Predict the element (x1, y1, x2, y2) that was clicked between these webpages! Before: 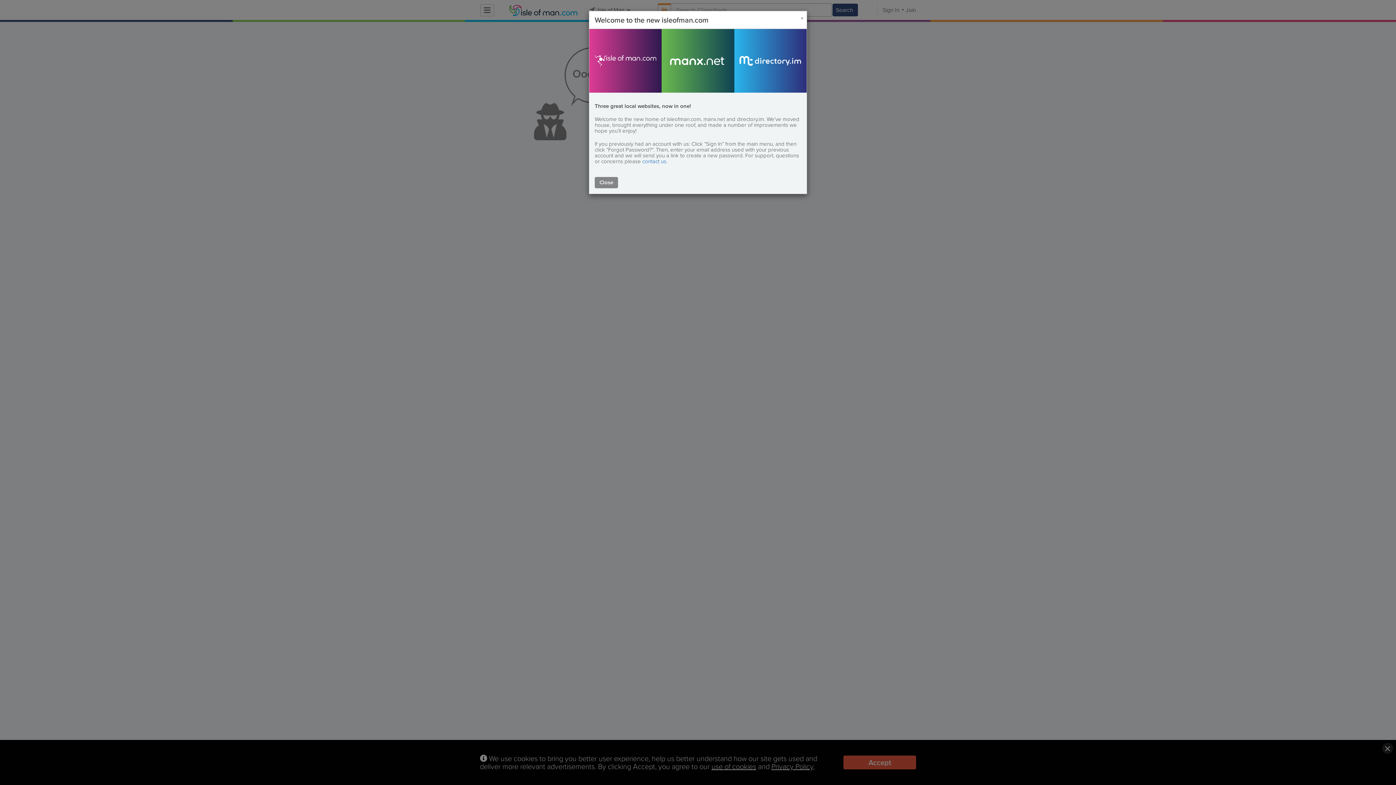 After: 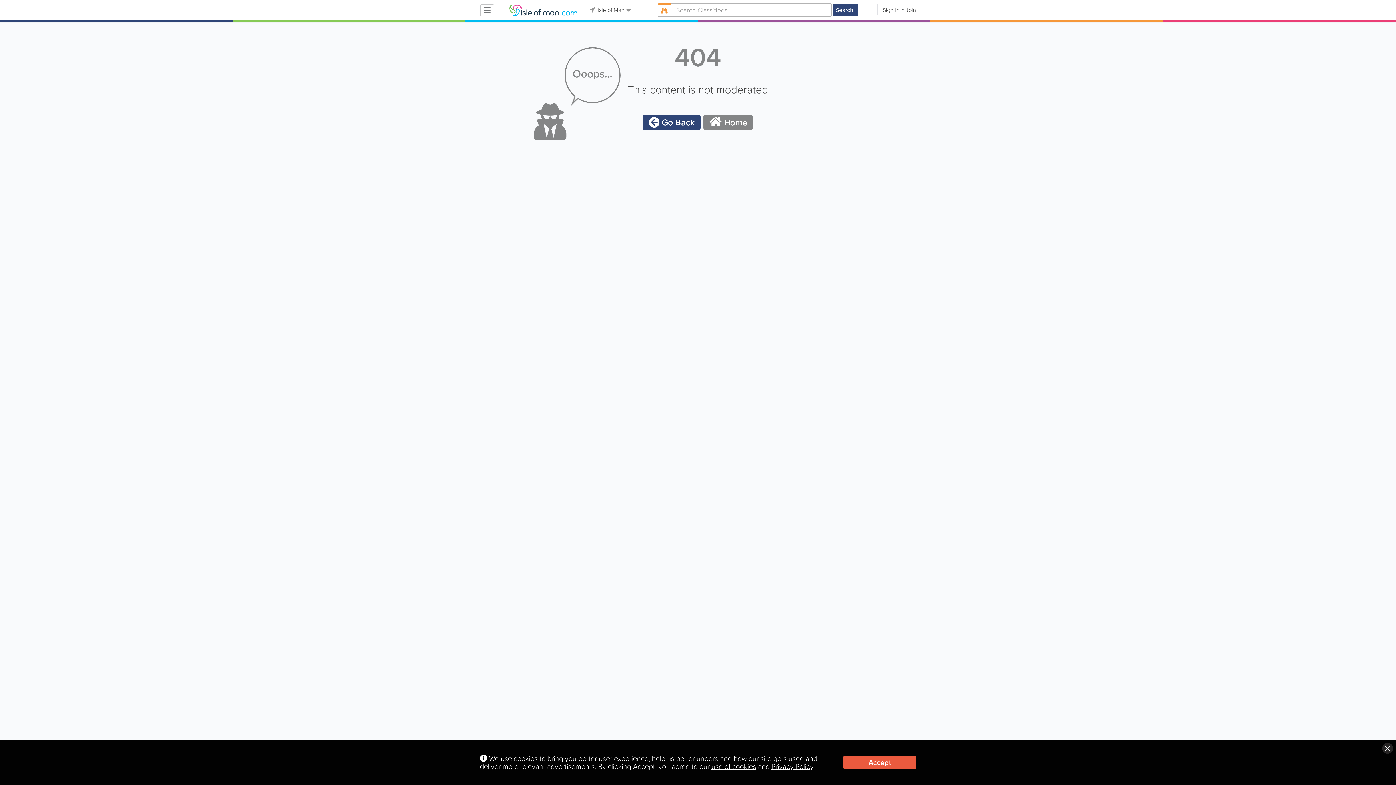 Action: bbox: (798, 12, 806, 24) label: Close